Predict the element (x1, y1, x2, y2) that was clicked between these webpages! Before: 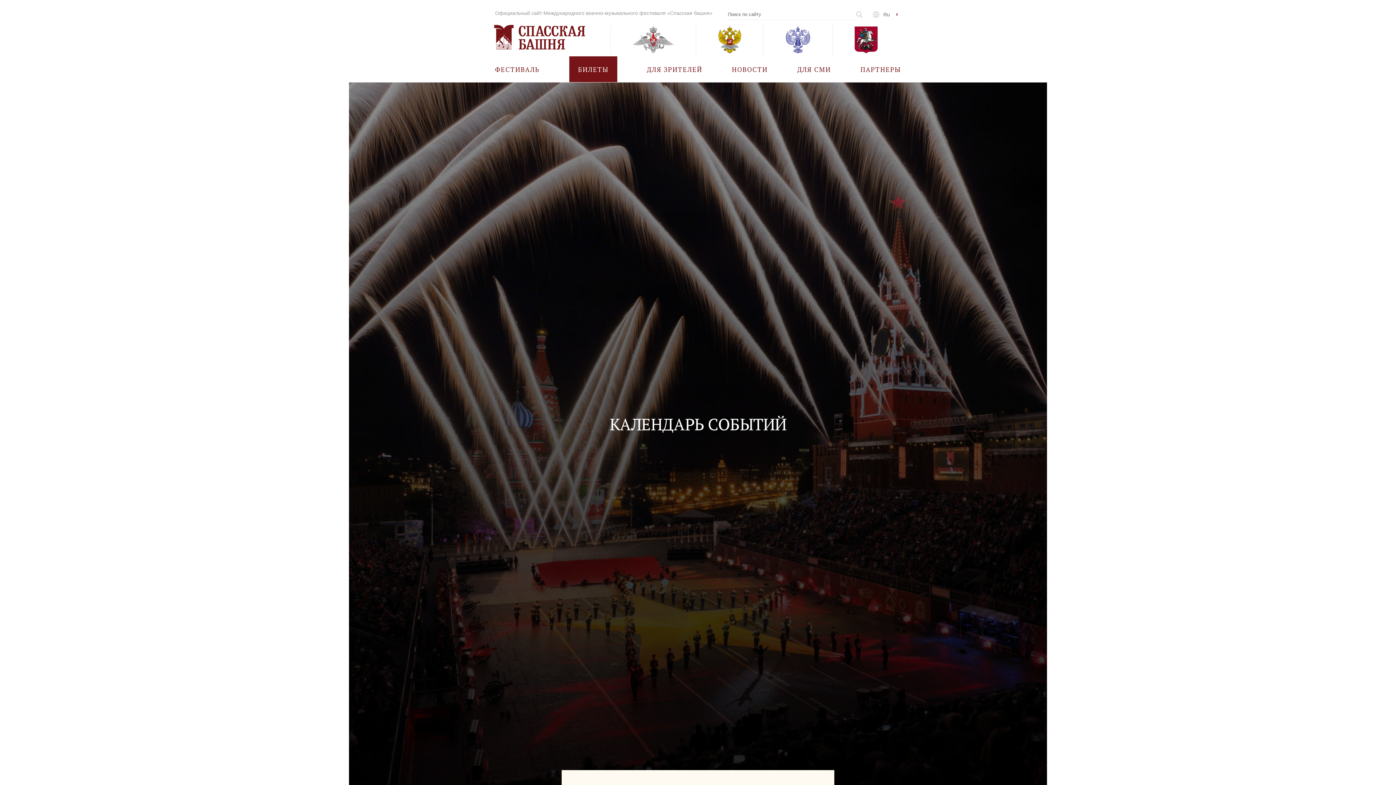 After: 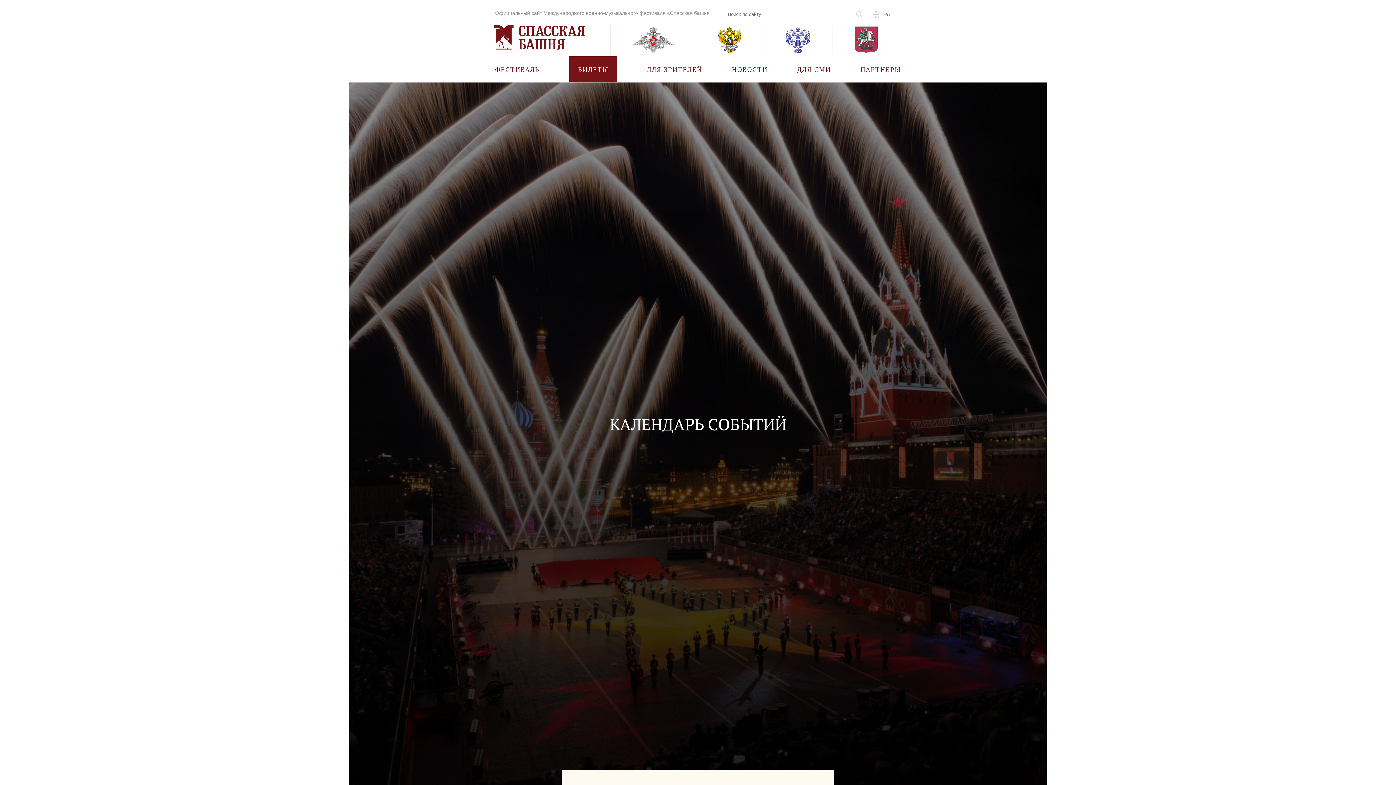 Action: bbox: (832, 24, 899, 55)